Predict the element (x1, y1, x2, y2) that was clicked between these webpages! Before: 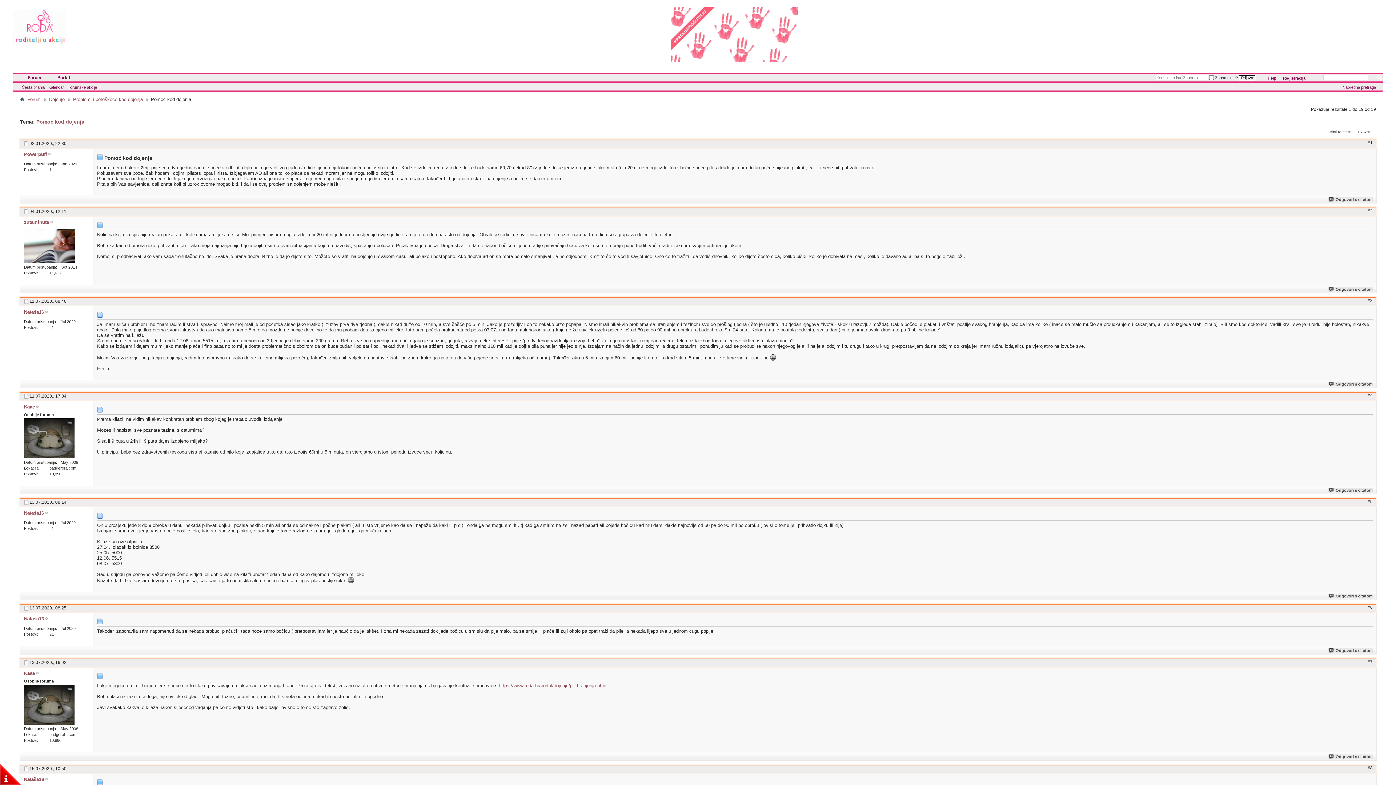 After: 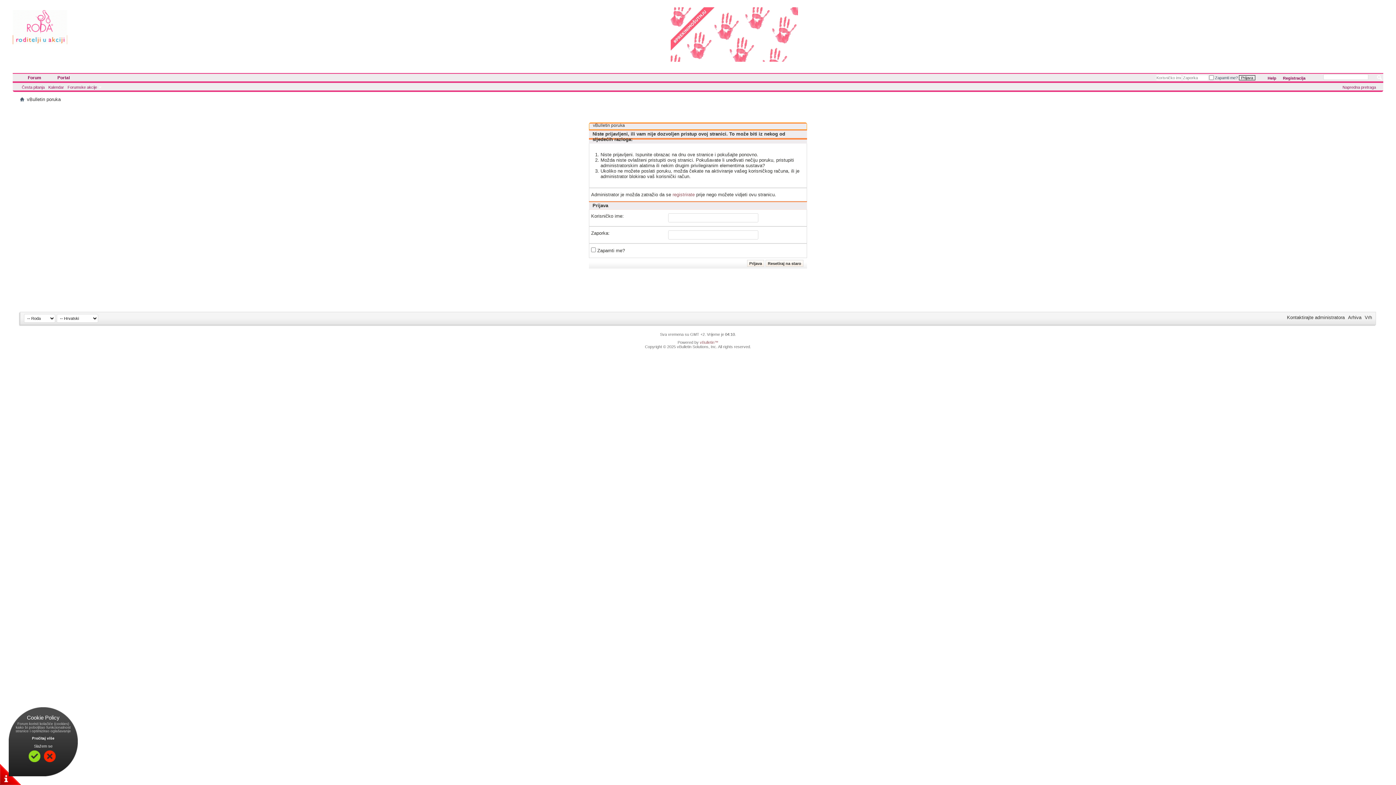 Action: bbox: (1328, 287, 1373, 291) label: Odgovori s citatom